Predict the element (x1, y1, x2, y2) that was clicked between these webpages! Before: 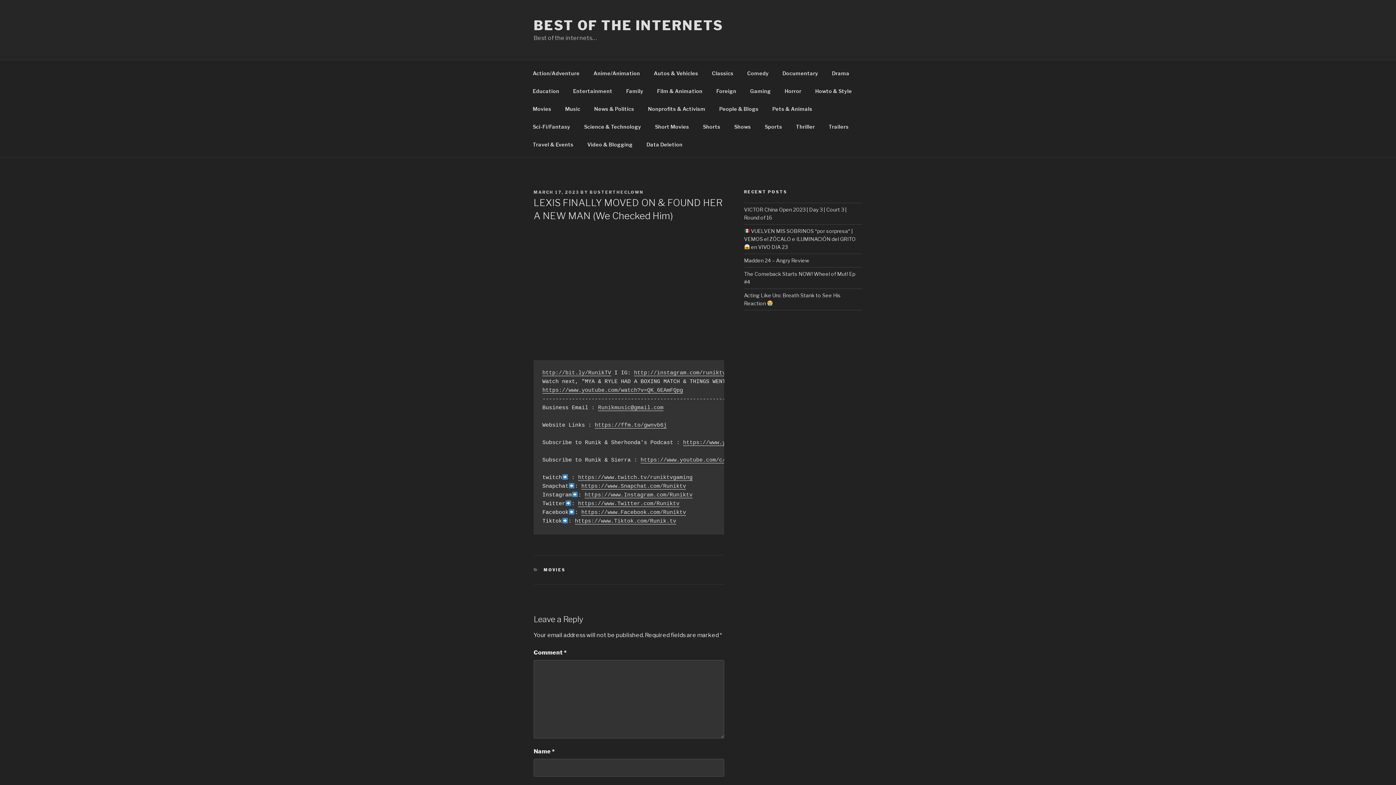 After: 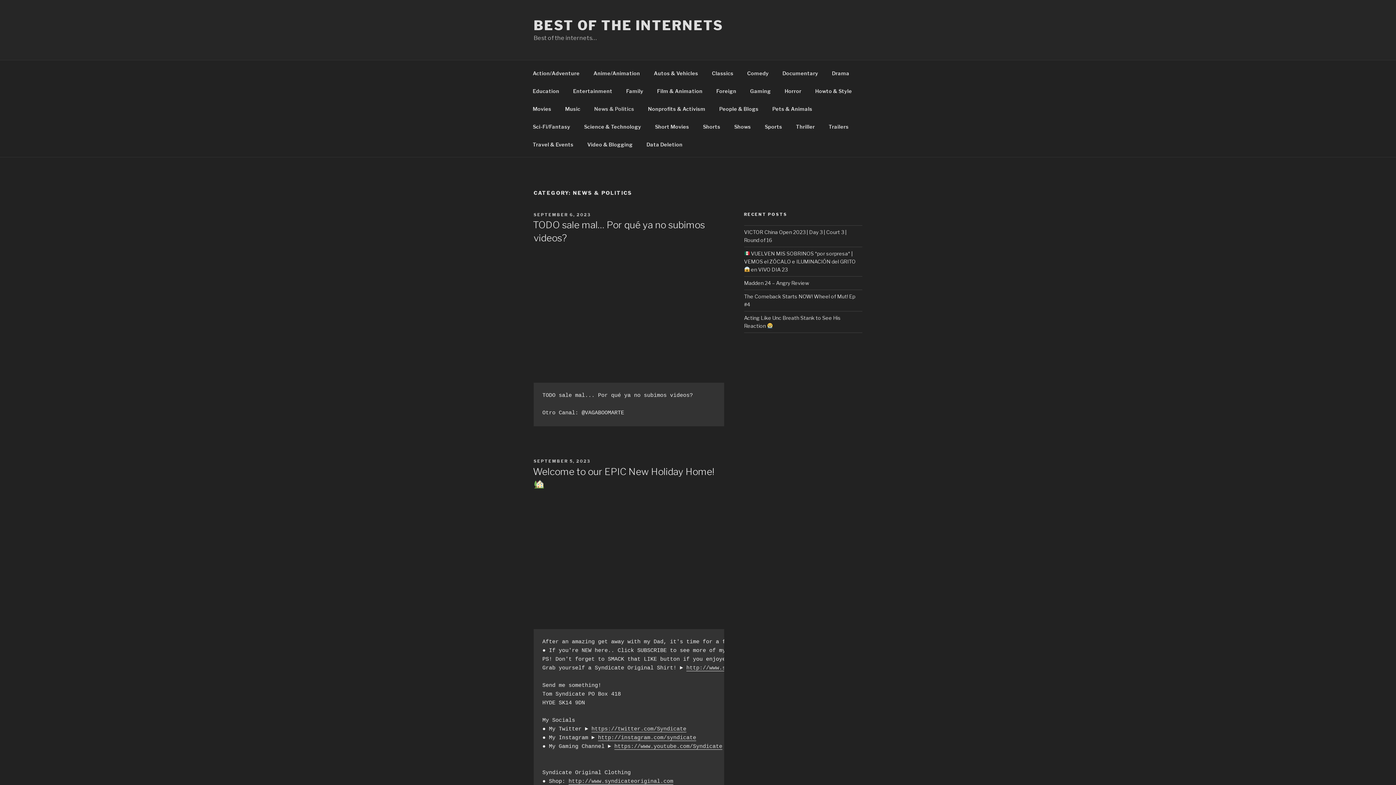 Action: bbox: (588, 99, 640, 117) label: News & Politics